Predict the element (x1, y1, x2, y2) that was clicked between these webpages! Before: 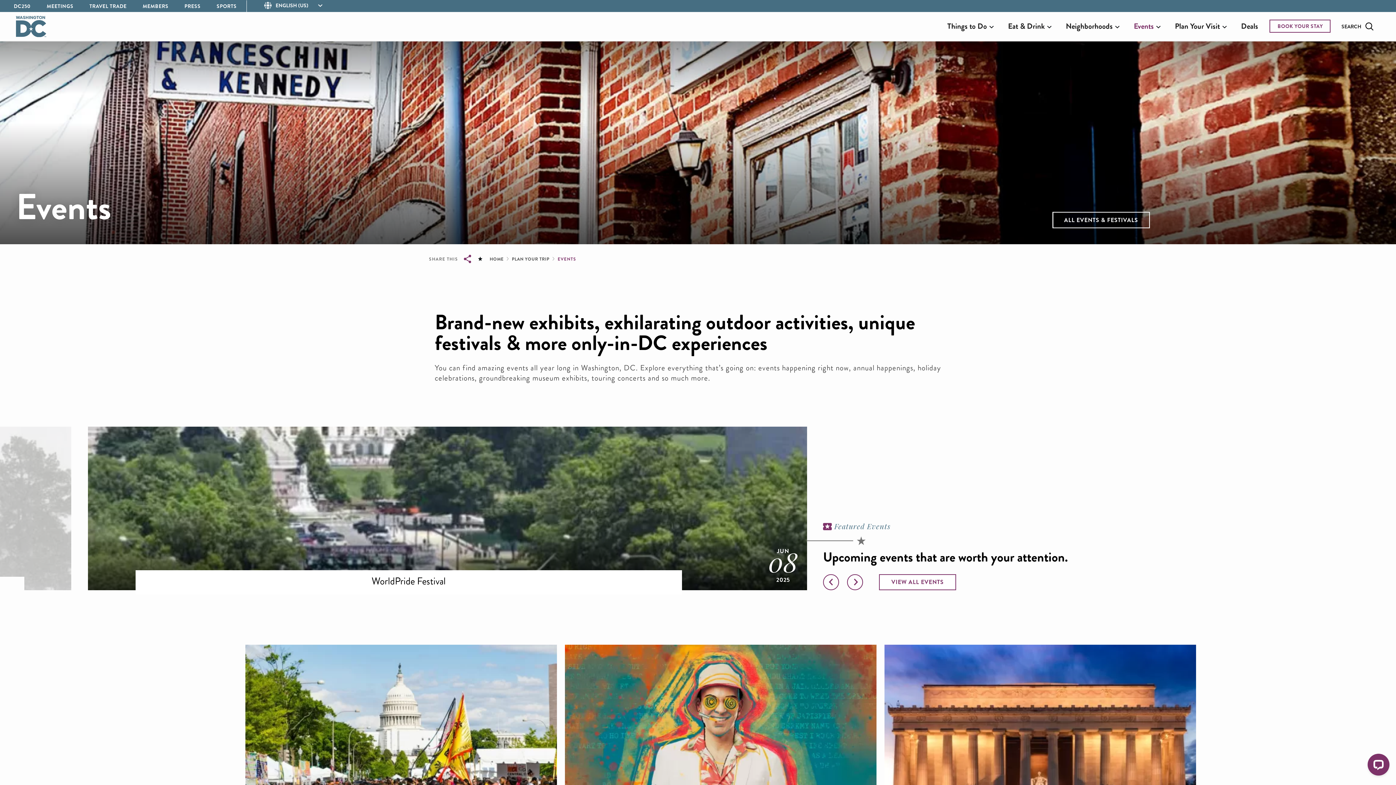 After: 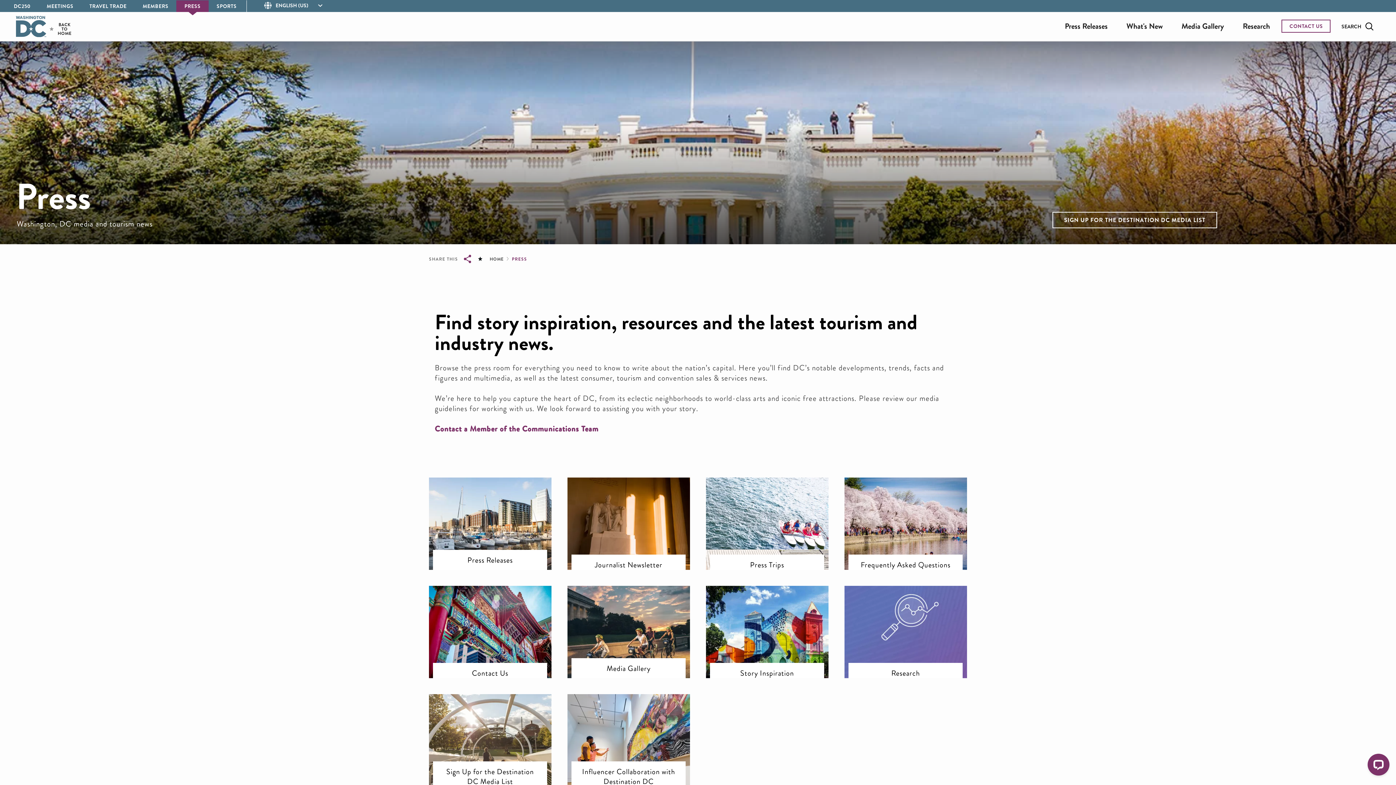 Action: bbox: (176, 2, 208, 9) label: PRESS